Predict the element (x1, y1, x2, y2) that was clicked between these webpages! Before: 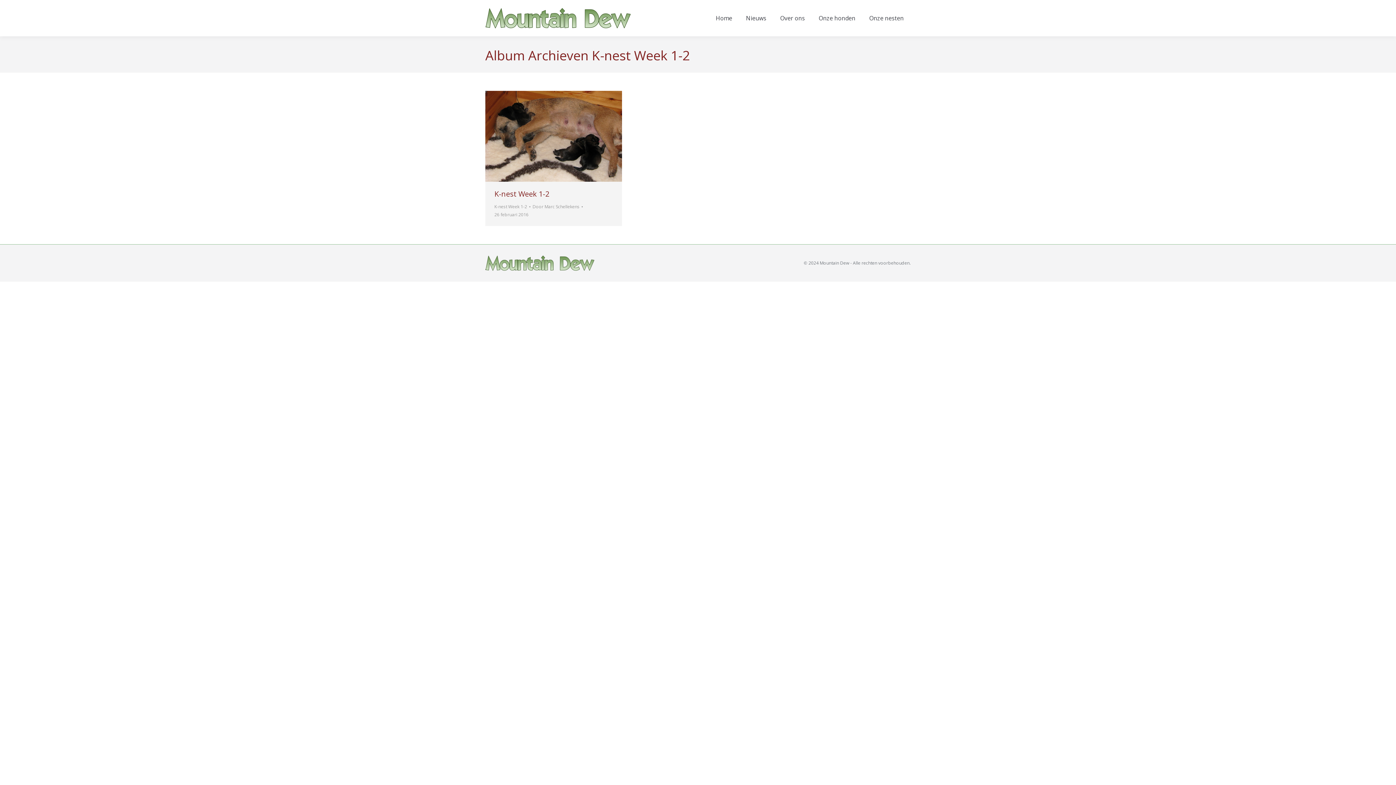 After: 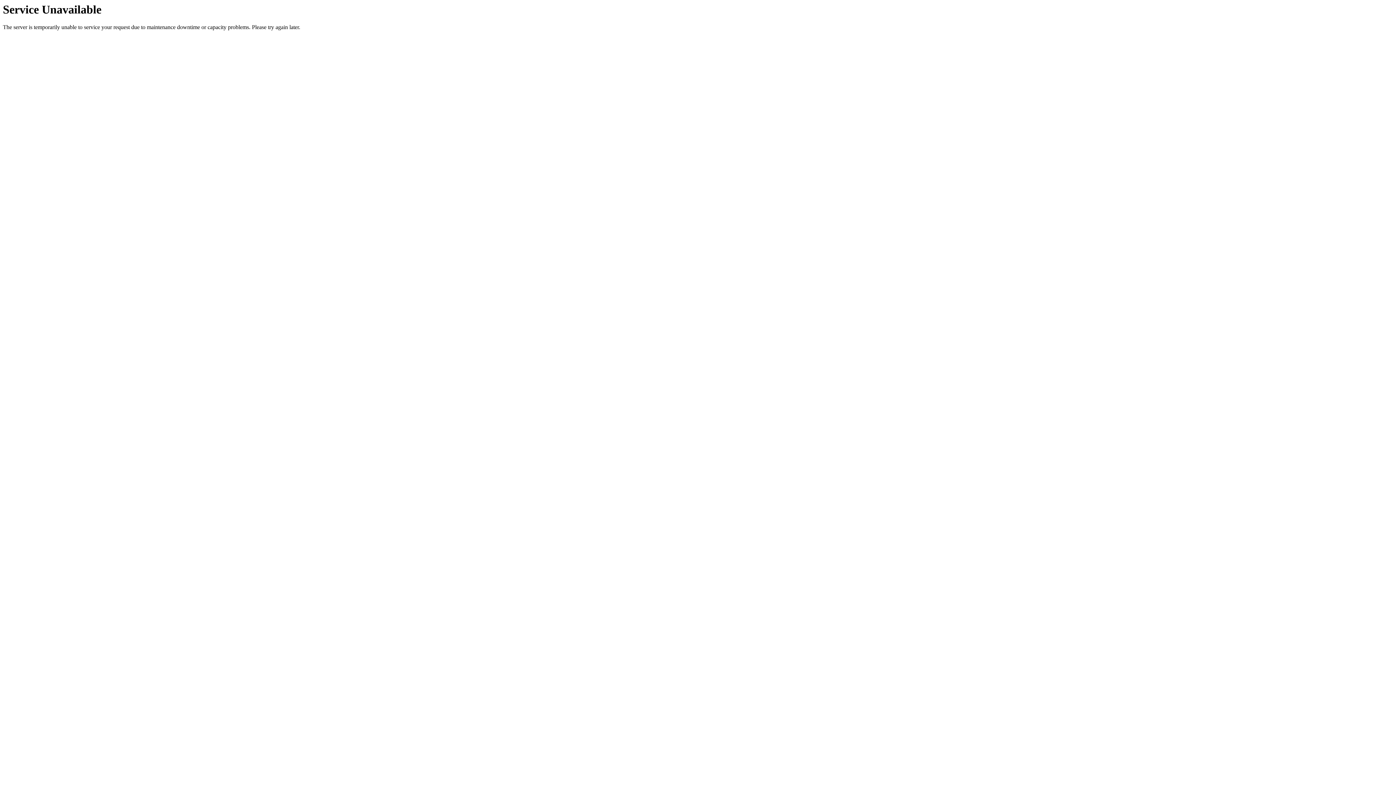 Action: bbox: (485, 8, 630, 28)